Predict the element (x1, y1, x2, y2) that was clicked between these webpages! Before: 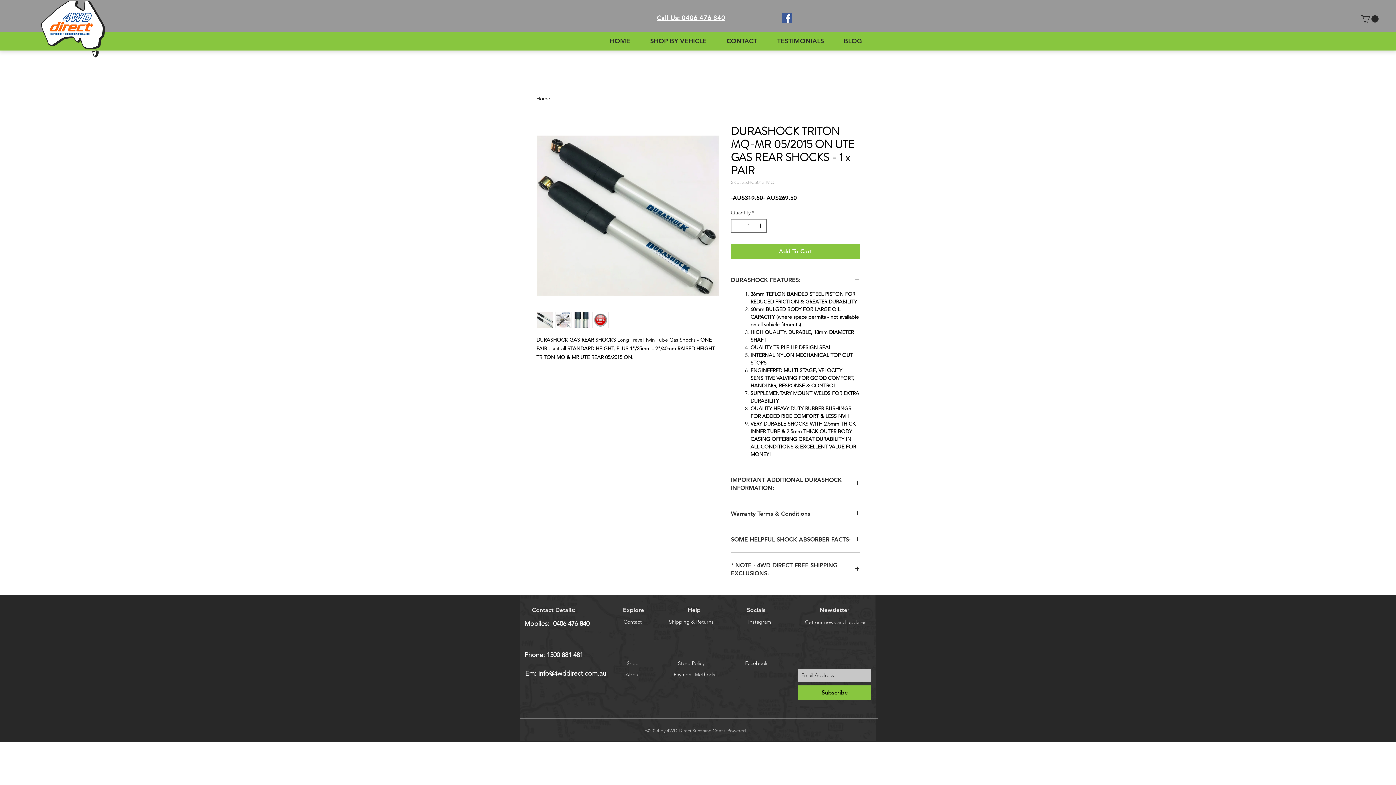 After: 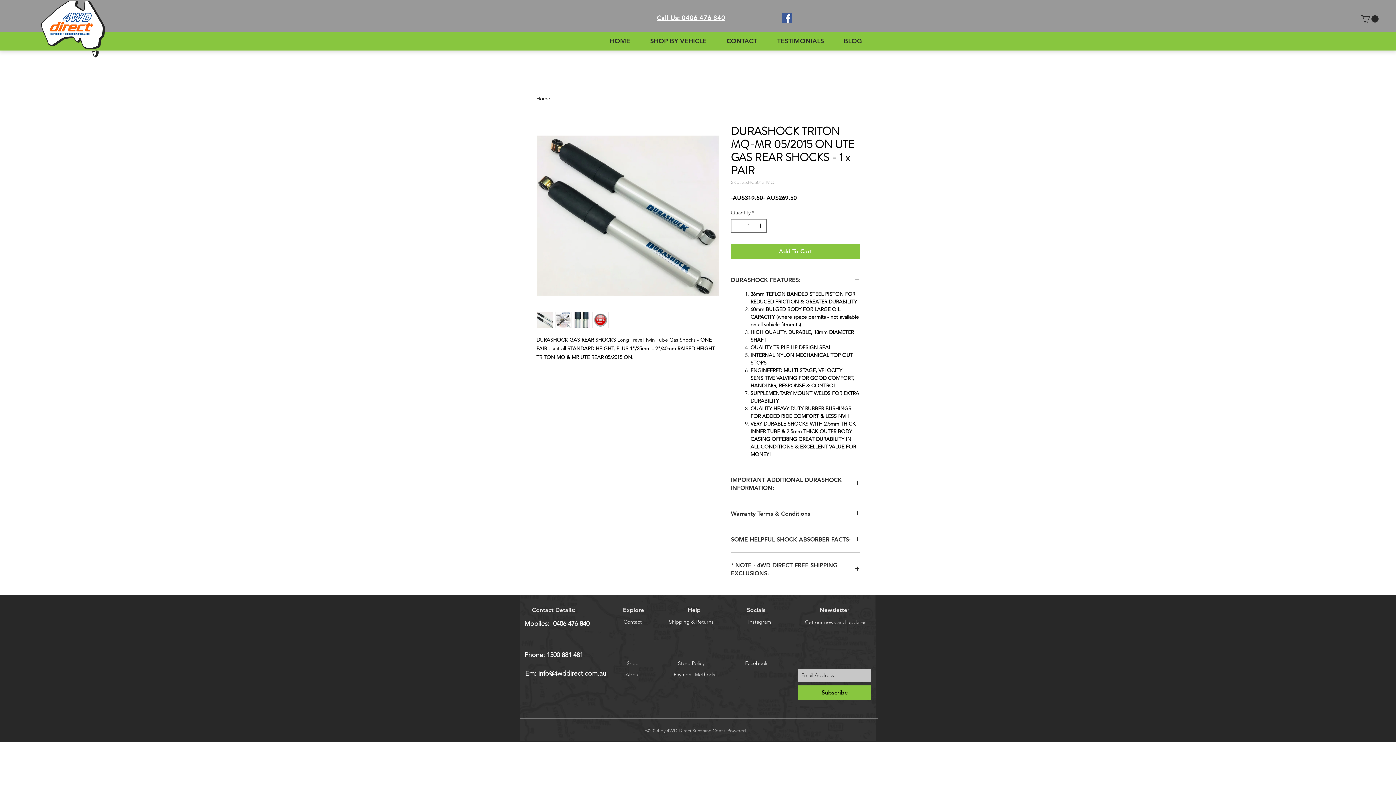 Action: label: Facebook Social Icon bbox: (781, 12, 792, 22)